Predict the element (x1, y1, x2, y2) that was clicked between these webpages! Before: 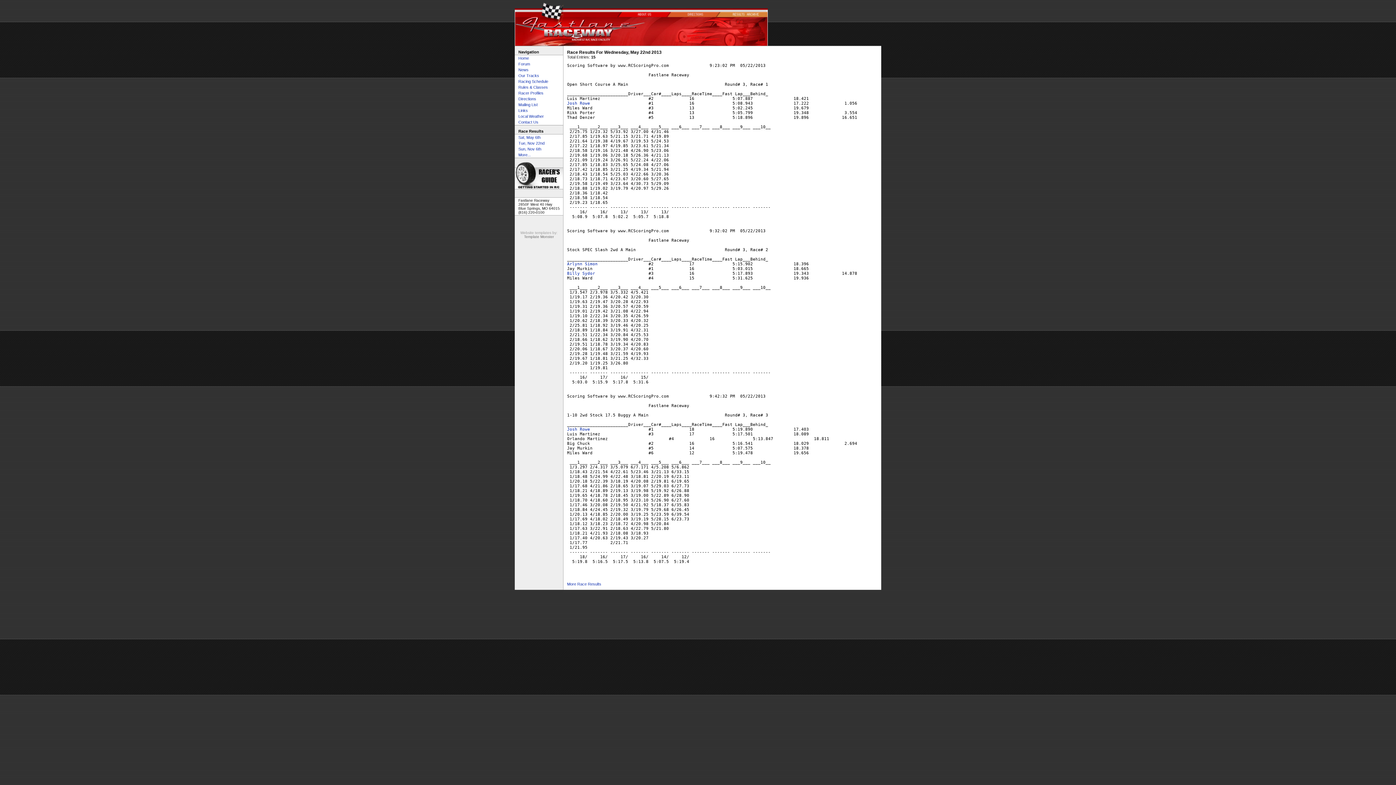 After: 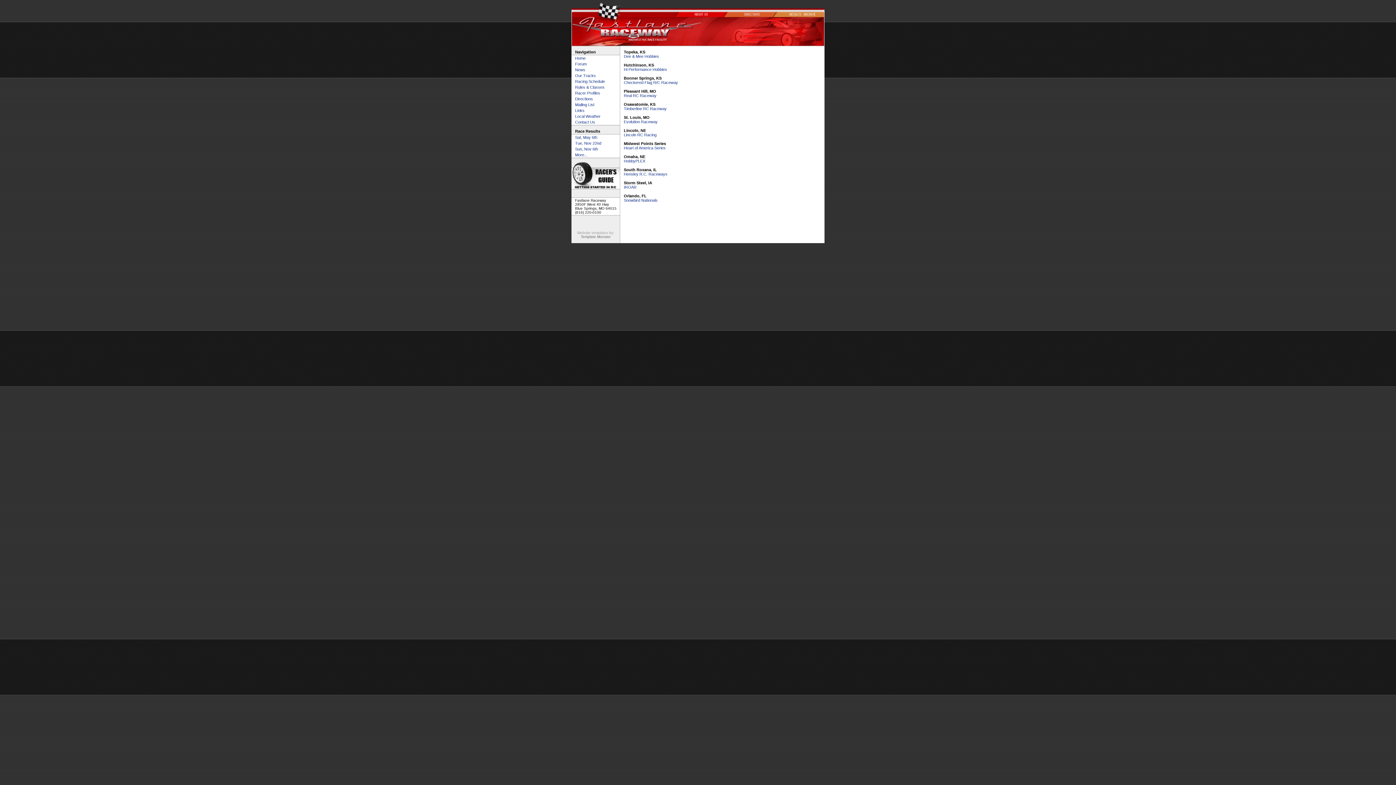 Action: label: Links bbox: (514, 107, 563, 113)